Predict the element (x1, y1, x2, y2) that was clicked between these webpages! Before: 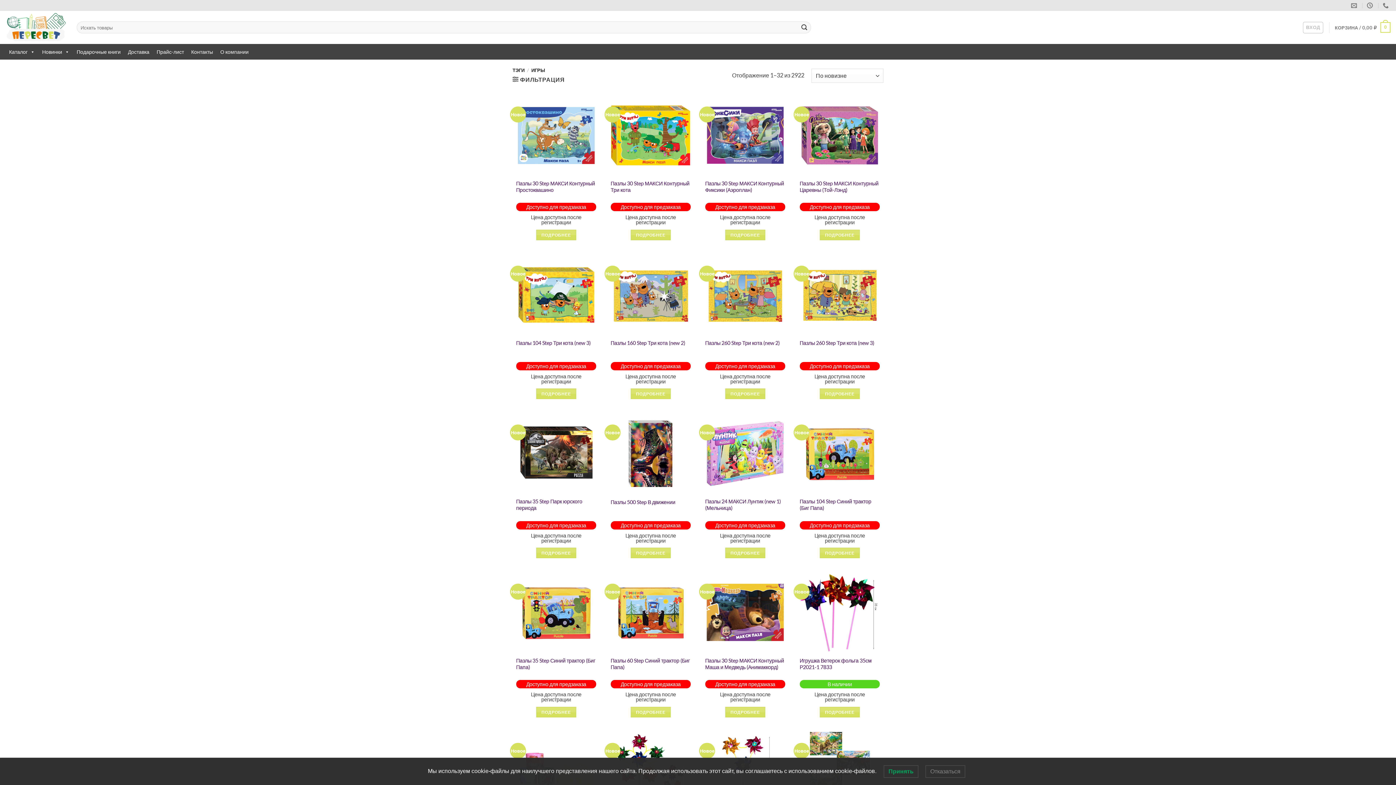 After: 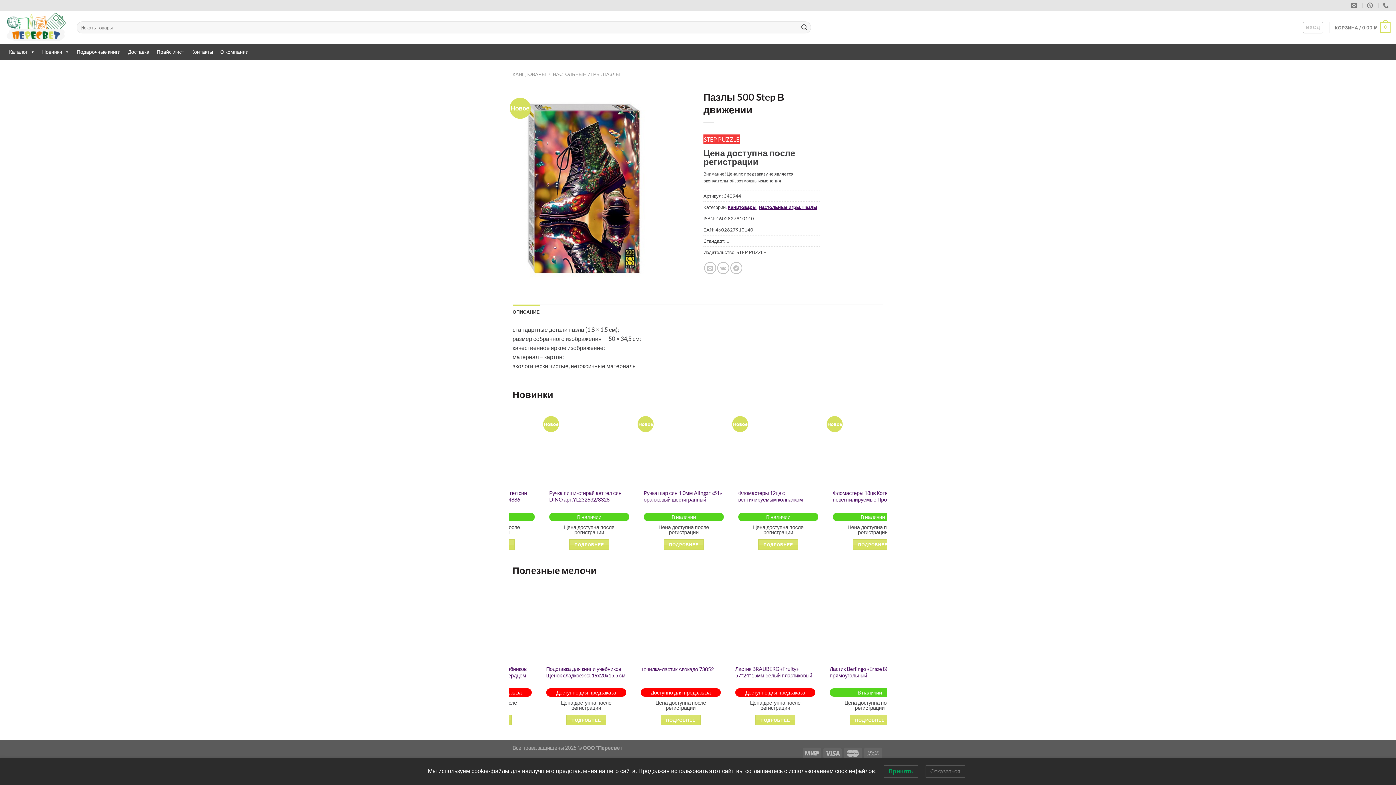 Action: label: Прочитайте больше о “Пазлы 500 Step В движении” bbox: (630, 548, 671, 558)